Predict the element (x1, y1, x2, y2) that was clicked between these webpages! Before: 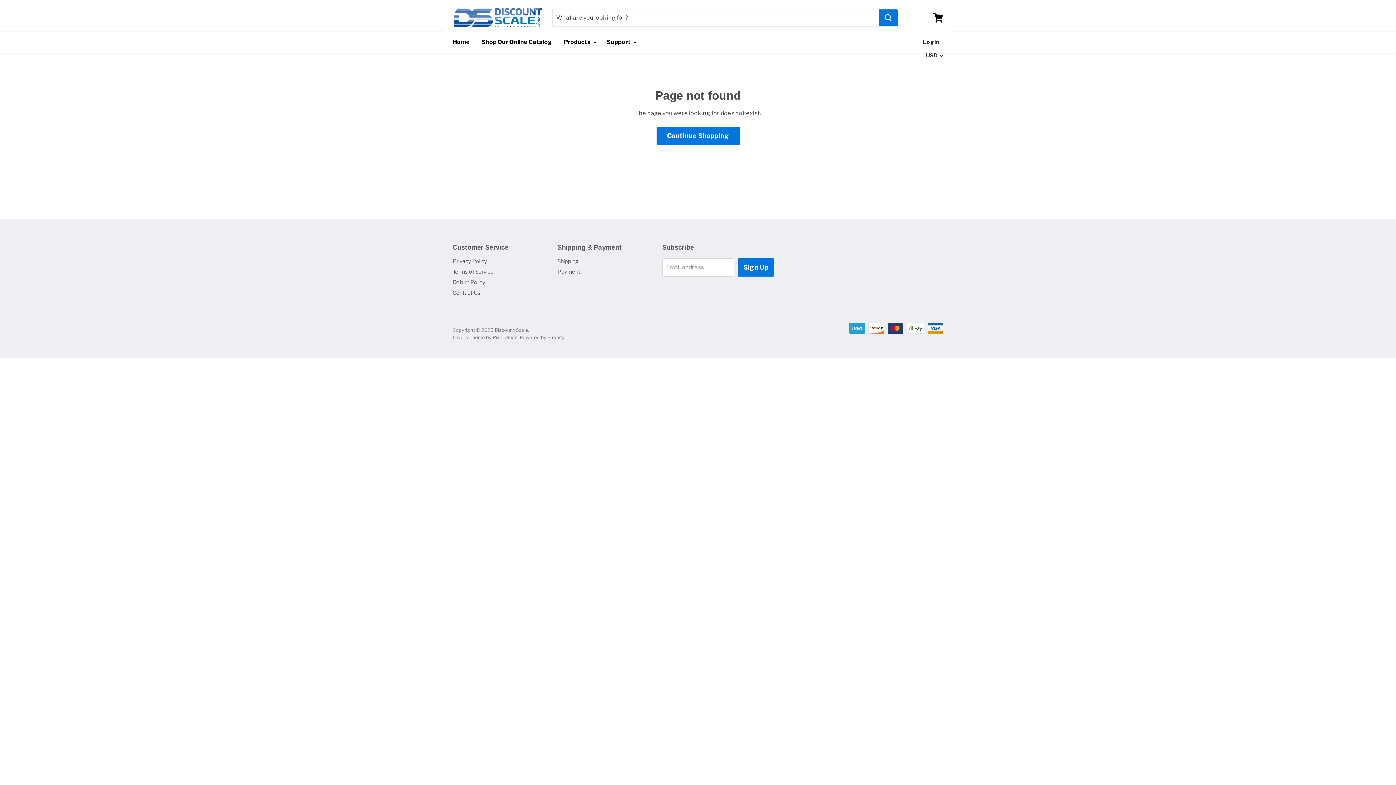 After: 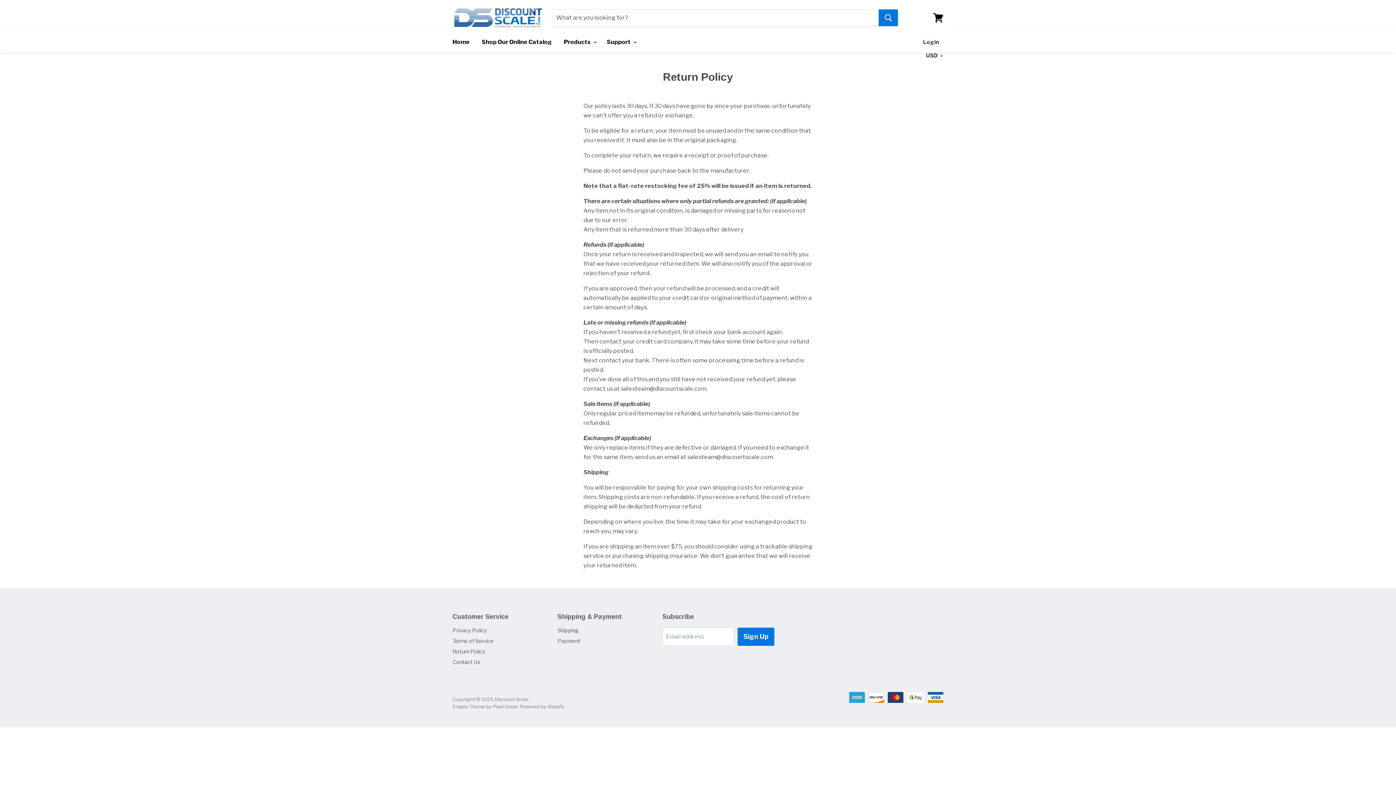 Action: label: Return Policy bbox: (452, 279, 485, 285)